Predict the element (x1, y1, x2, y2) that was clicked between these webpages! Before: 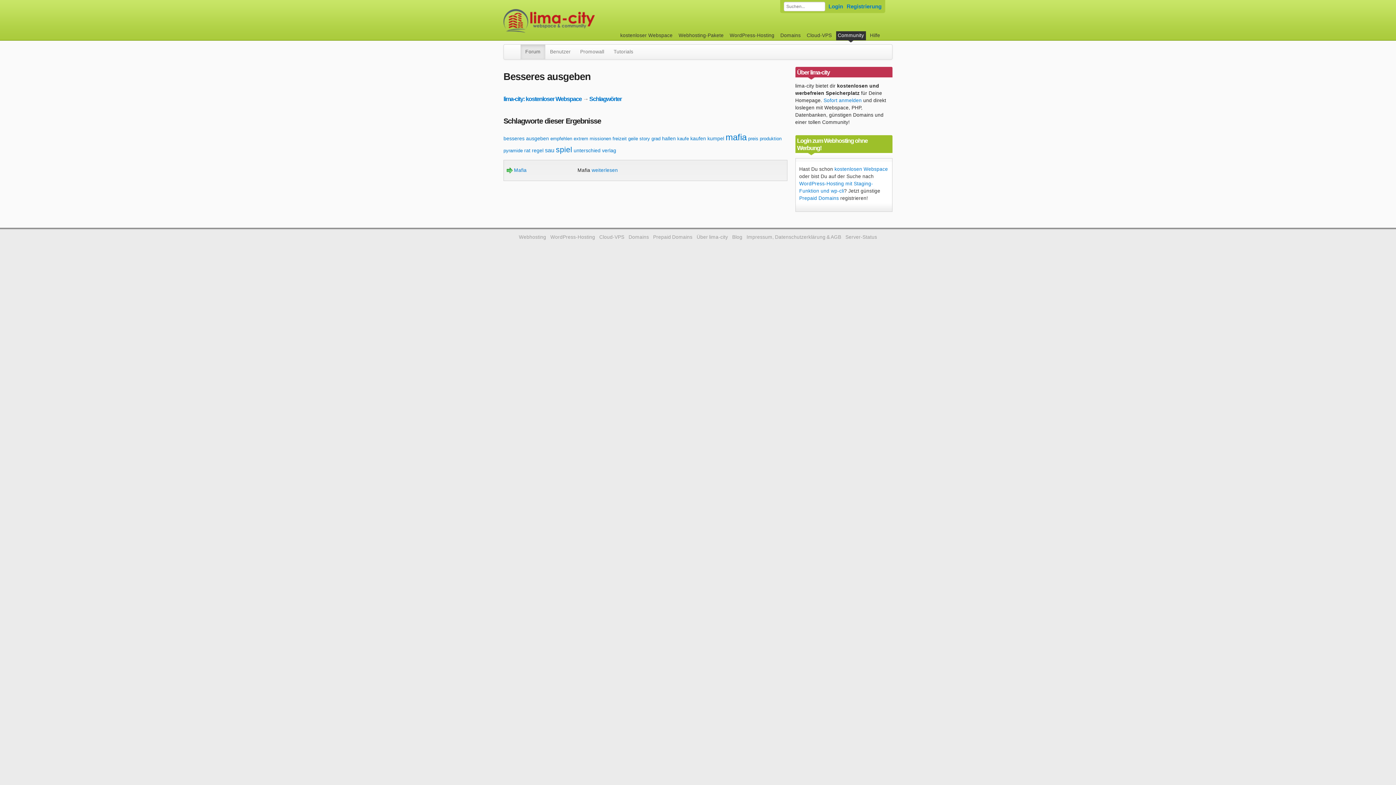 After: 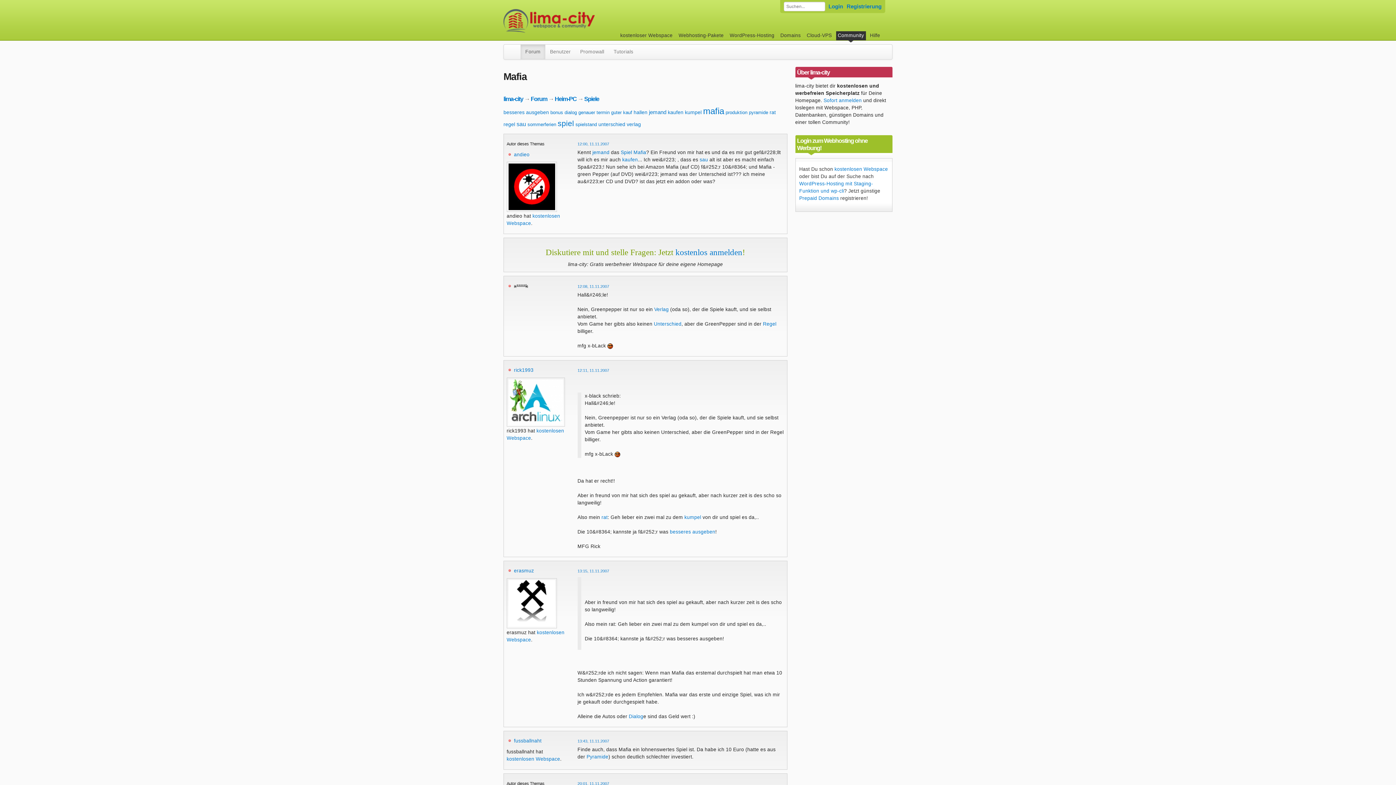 Action: bbox: (506, 167, 526, 173) label:  Mafia